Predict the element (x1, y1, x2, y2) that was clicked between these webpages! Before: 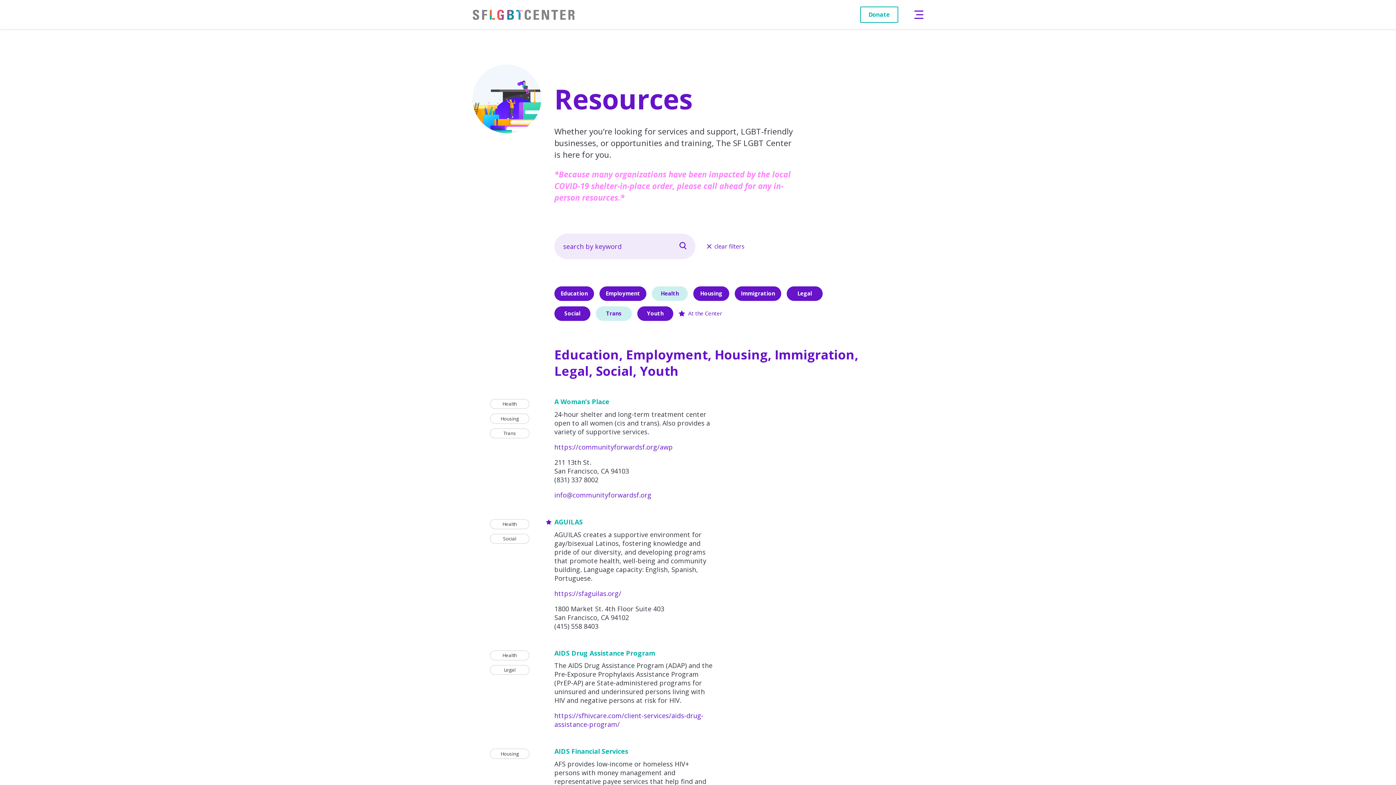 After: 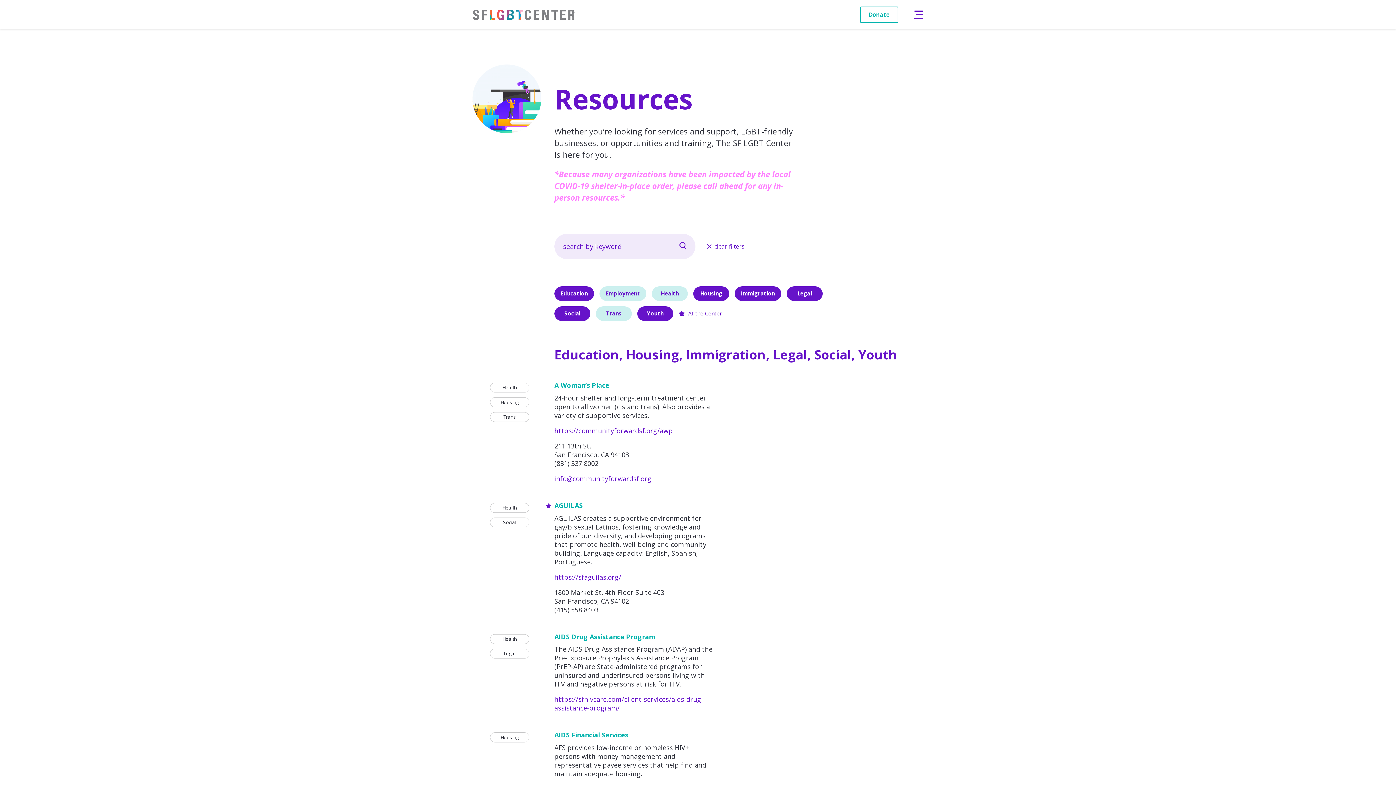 Action: bbox: (599, 286, 646, 301) label: Employment